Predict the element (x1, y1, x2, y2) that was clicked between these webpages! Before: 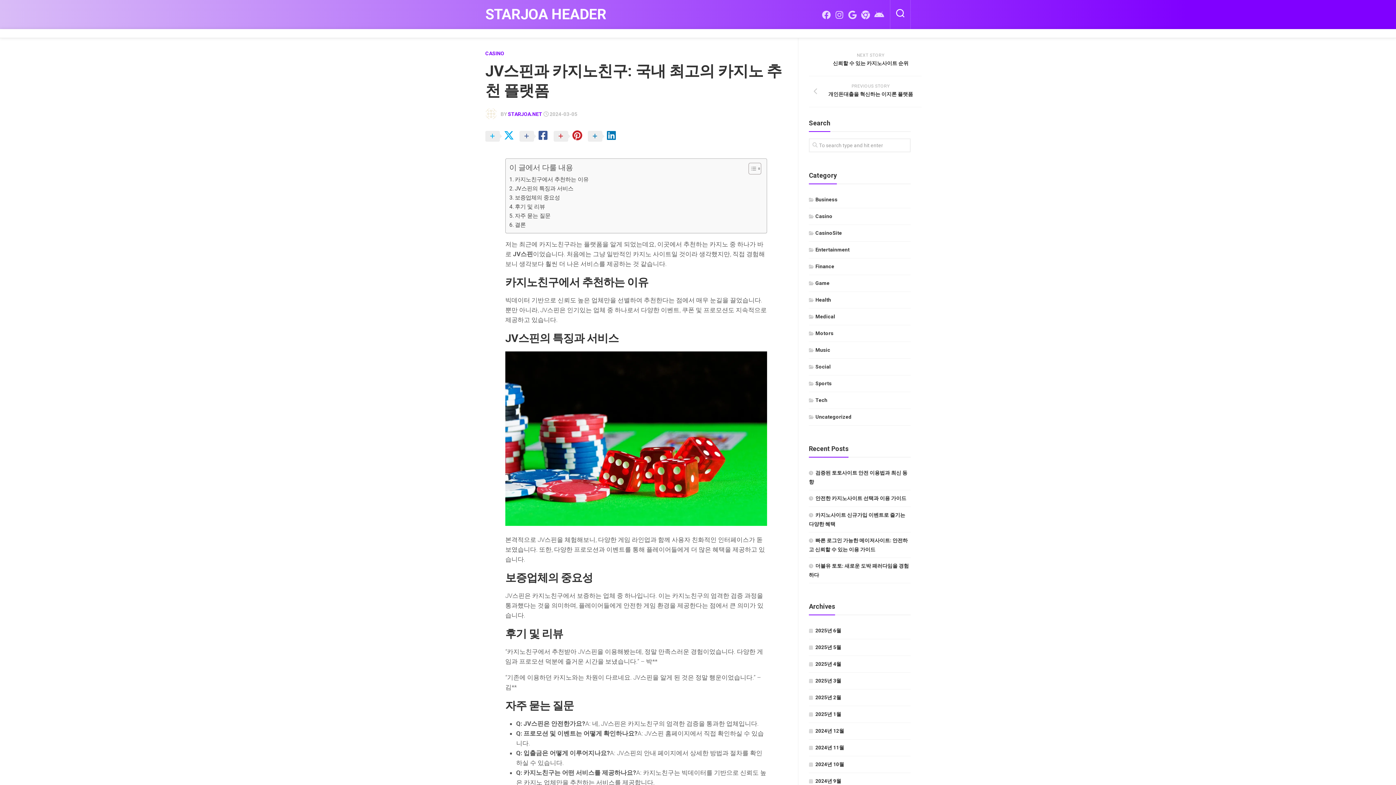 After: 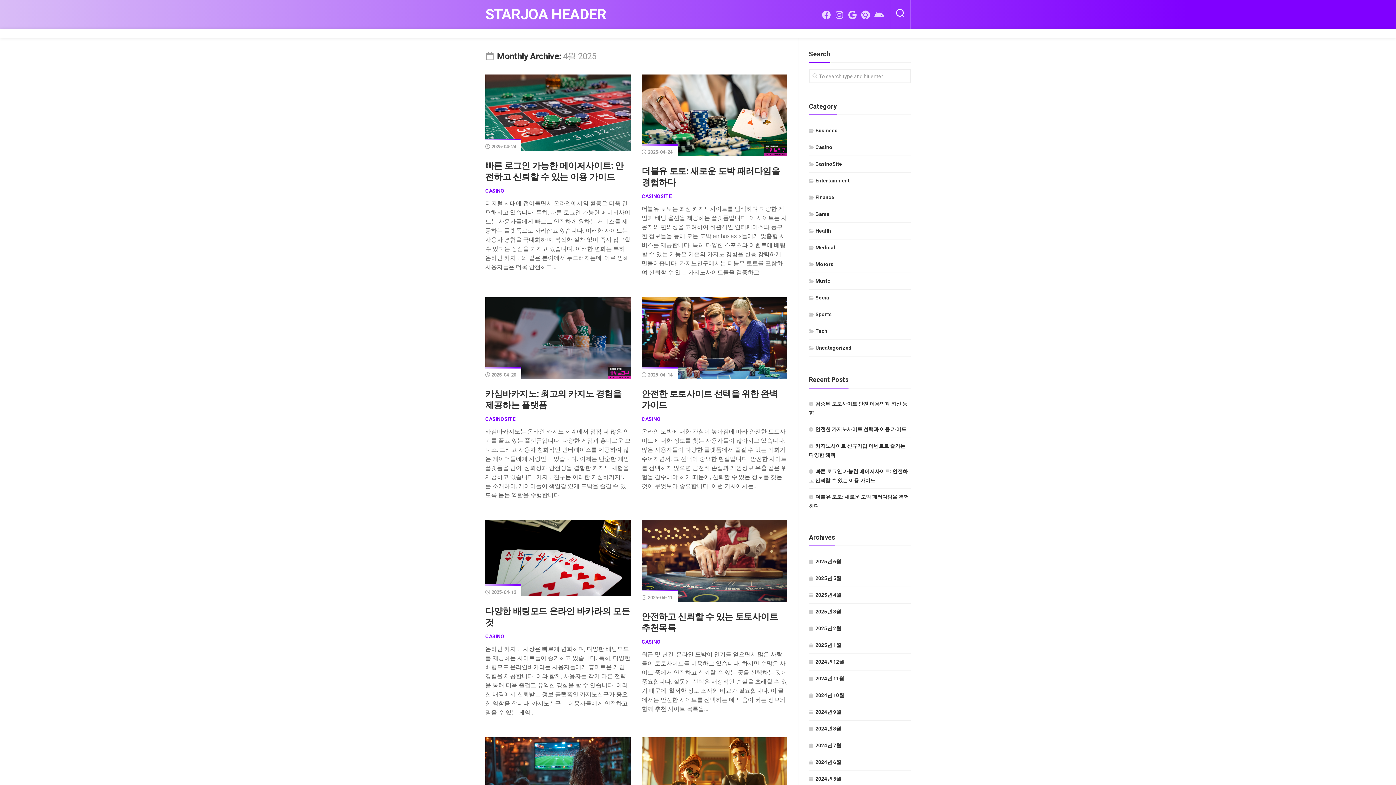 Action: bbox: (809, 661, 841, 667) label: 2025년 4월